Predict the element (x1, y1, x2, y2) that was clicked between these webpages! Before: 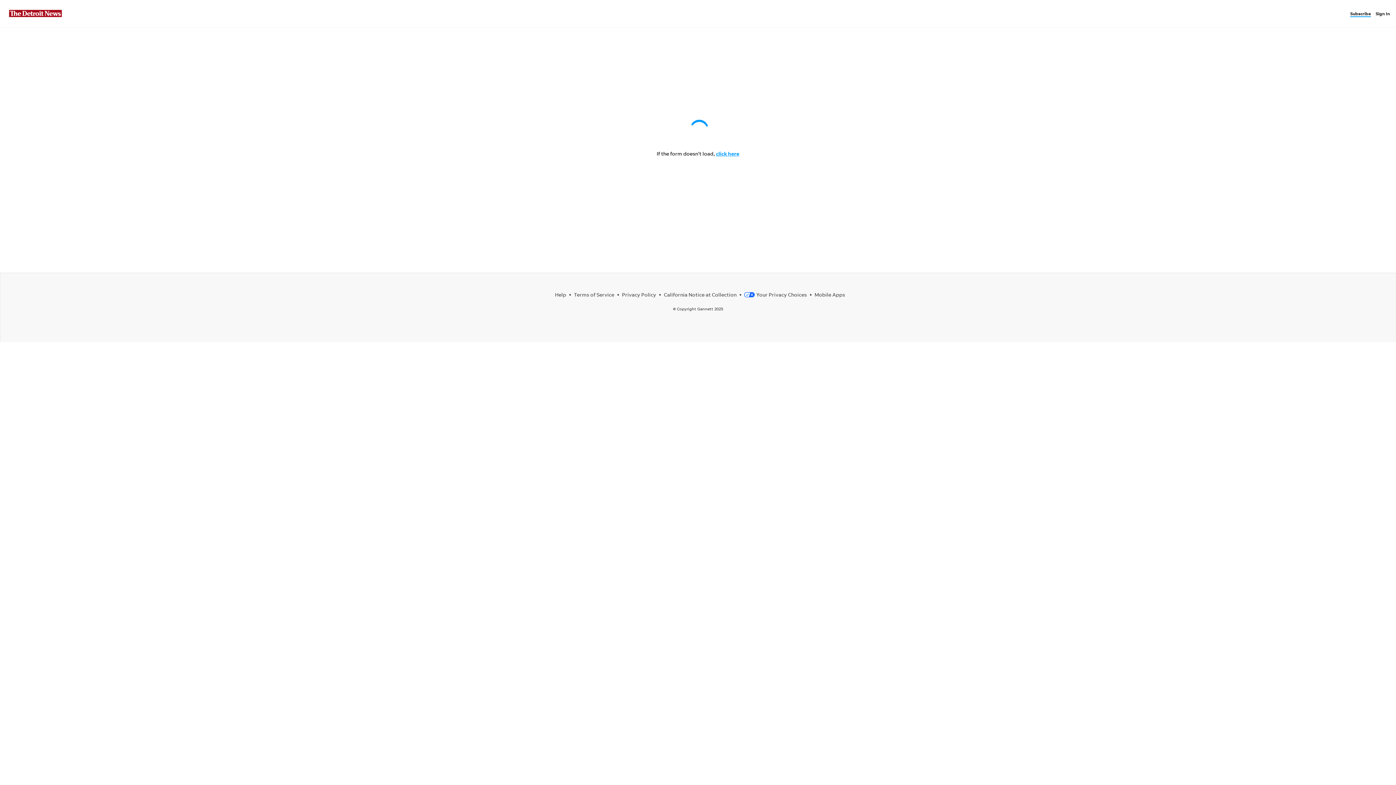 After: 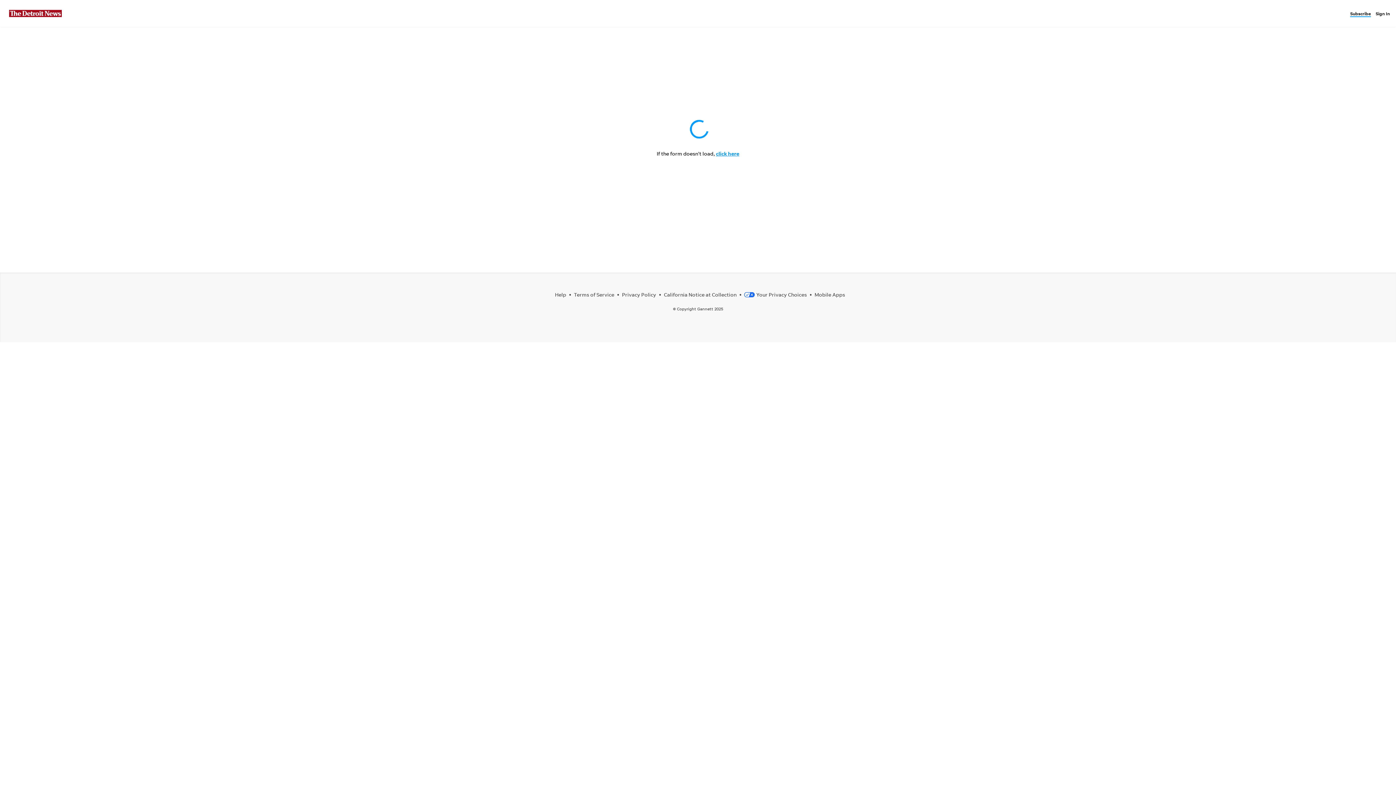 Action: label: Sign In bbox: (1376, 10, 1393, 16)